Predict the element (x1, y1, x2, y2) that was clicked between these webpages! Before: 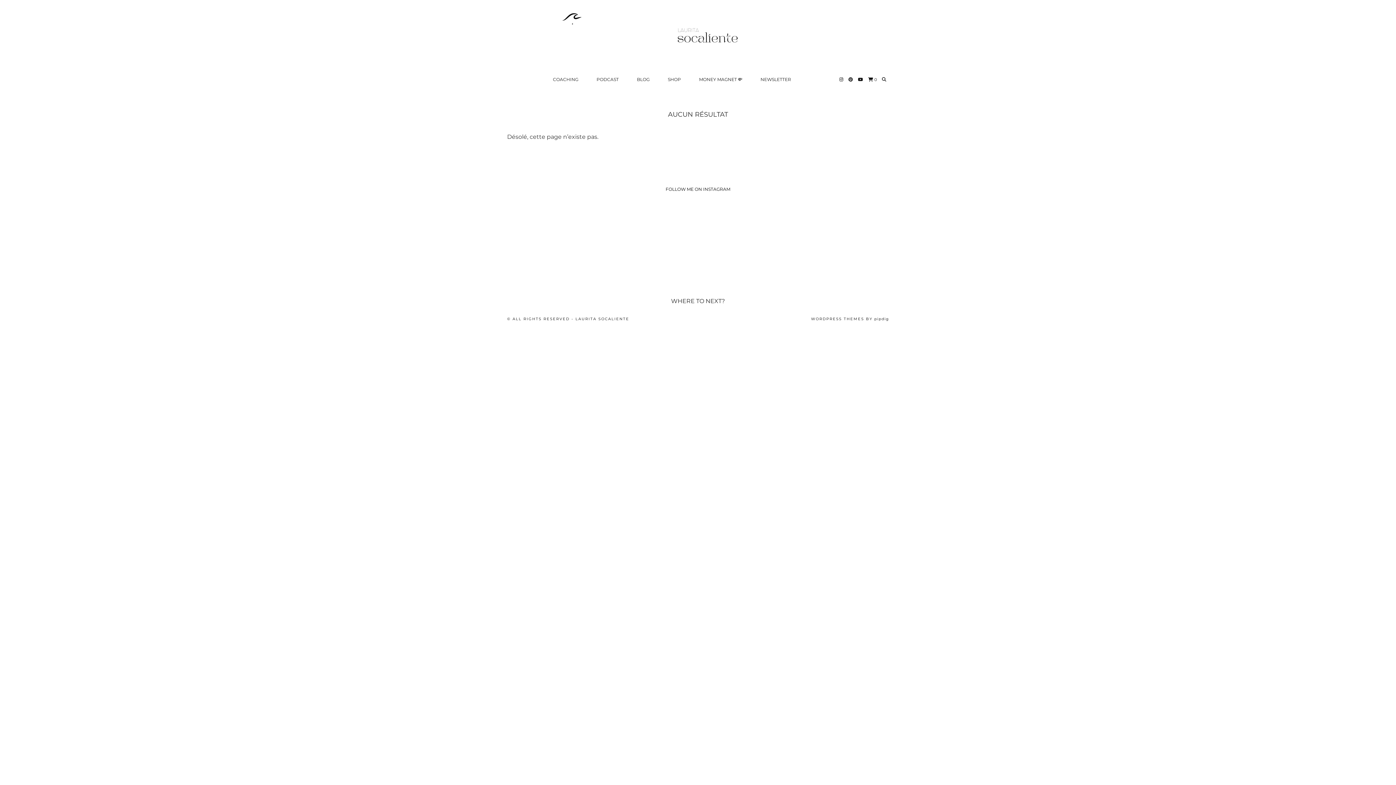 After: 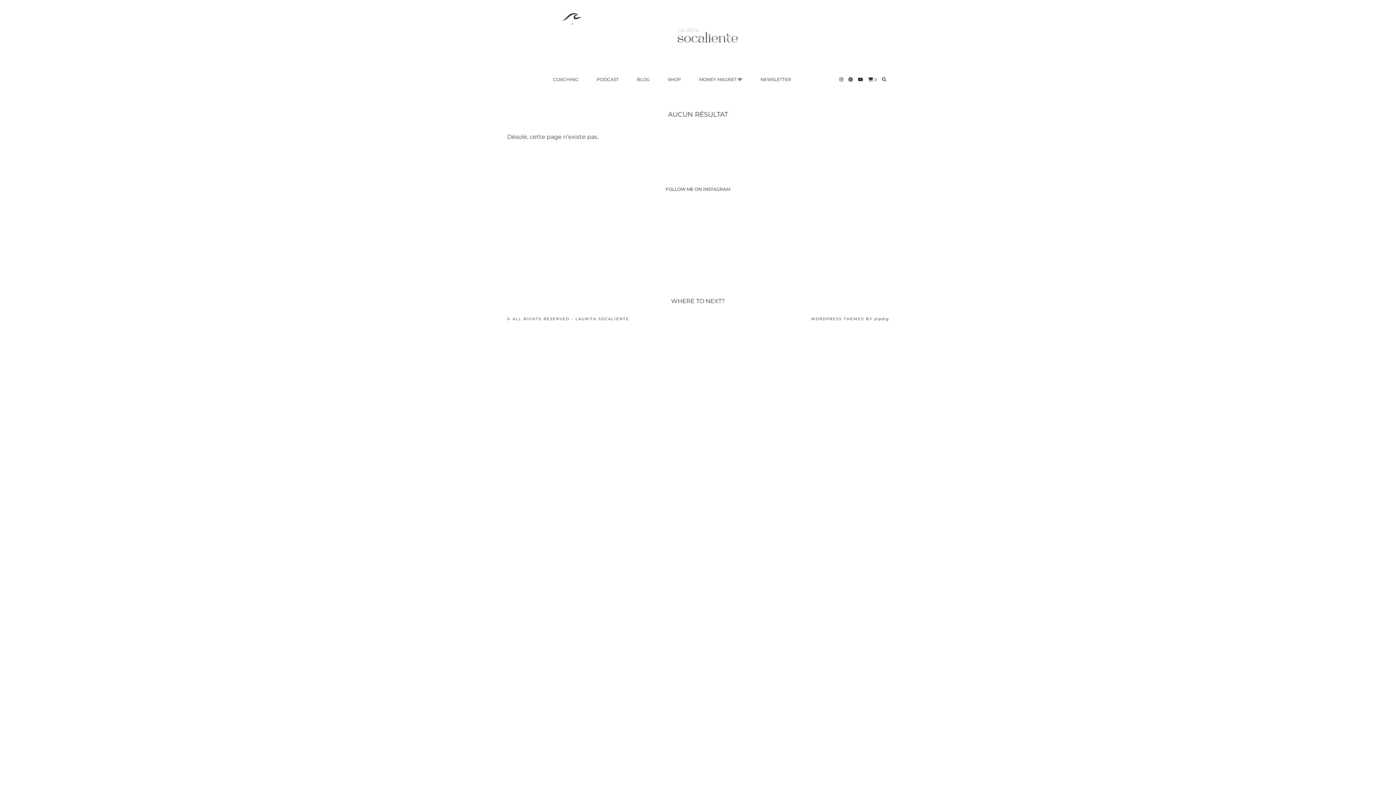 Action: label: WORDPRESS THEMES BY pipdig bbox: (811, 316, 889, 321)